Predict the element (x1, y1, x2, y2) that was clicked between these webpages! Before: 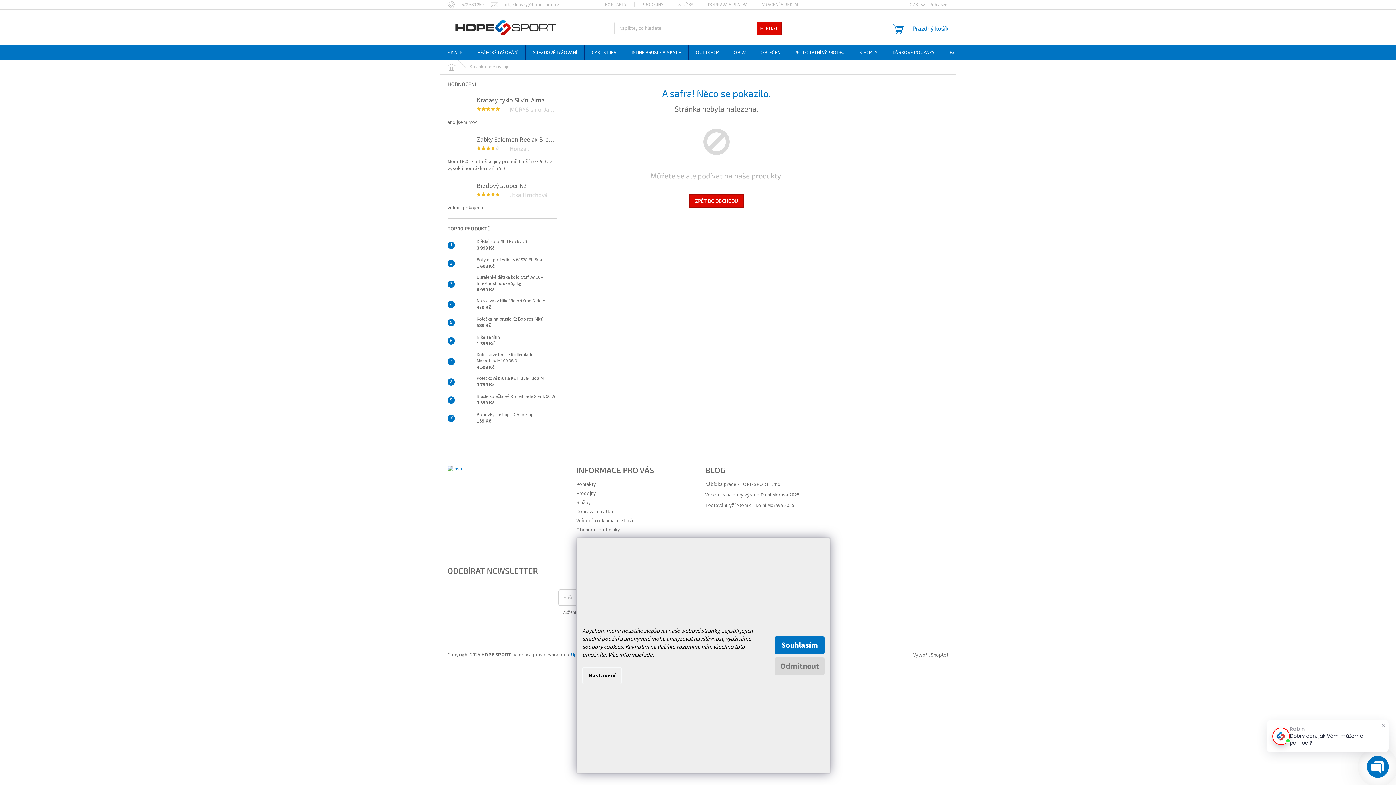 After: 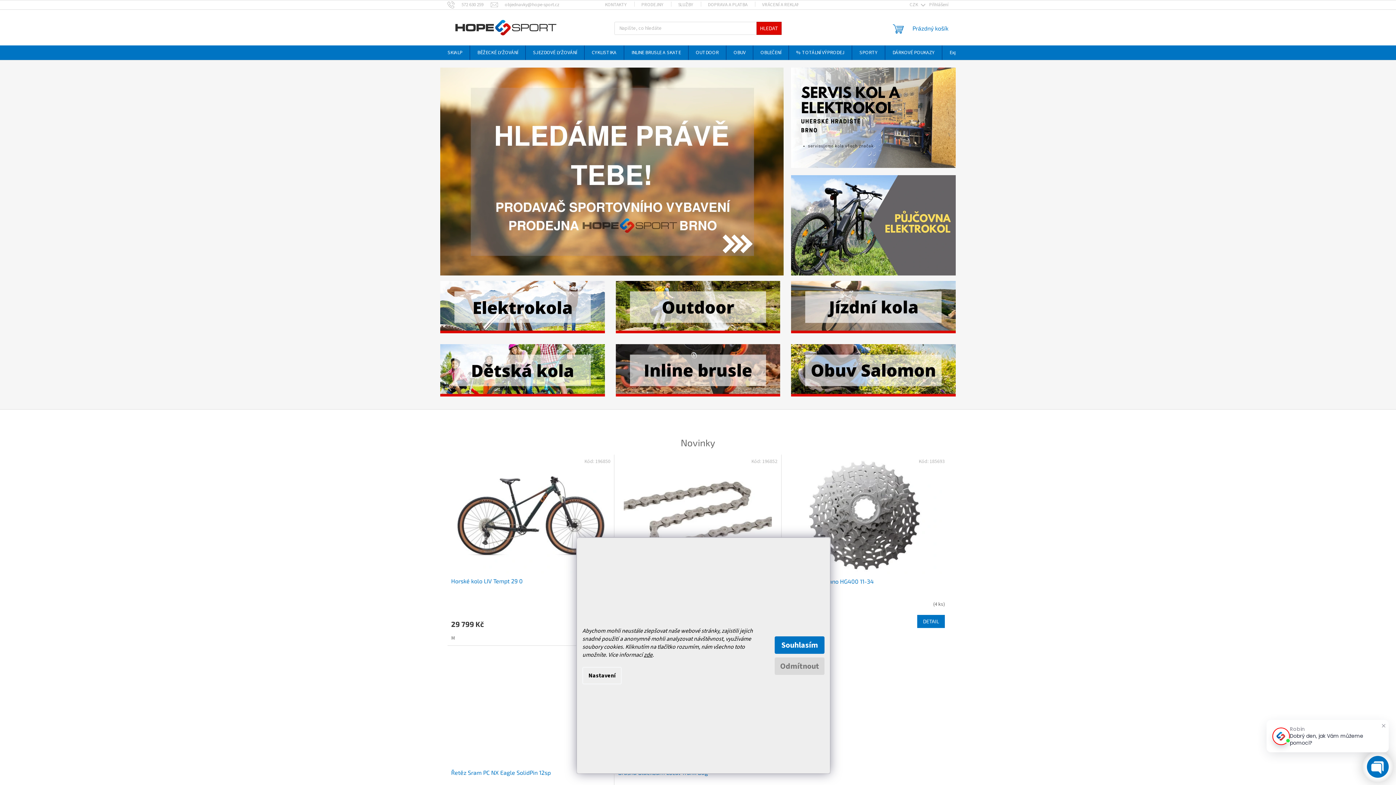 Action: bbox: (440, 60, 462, 74) label: Domů